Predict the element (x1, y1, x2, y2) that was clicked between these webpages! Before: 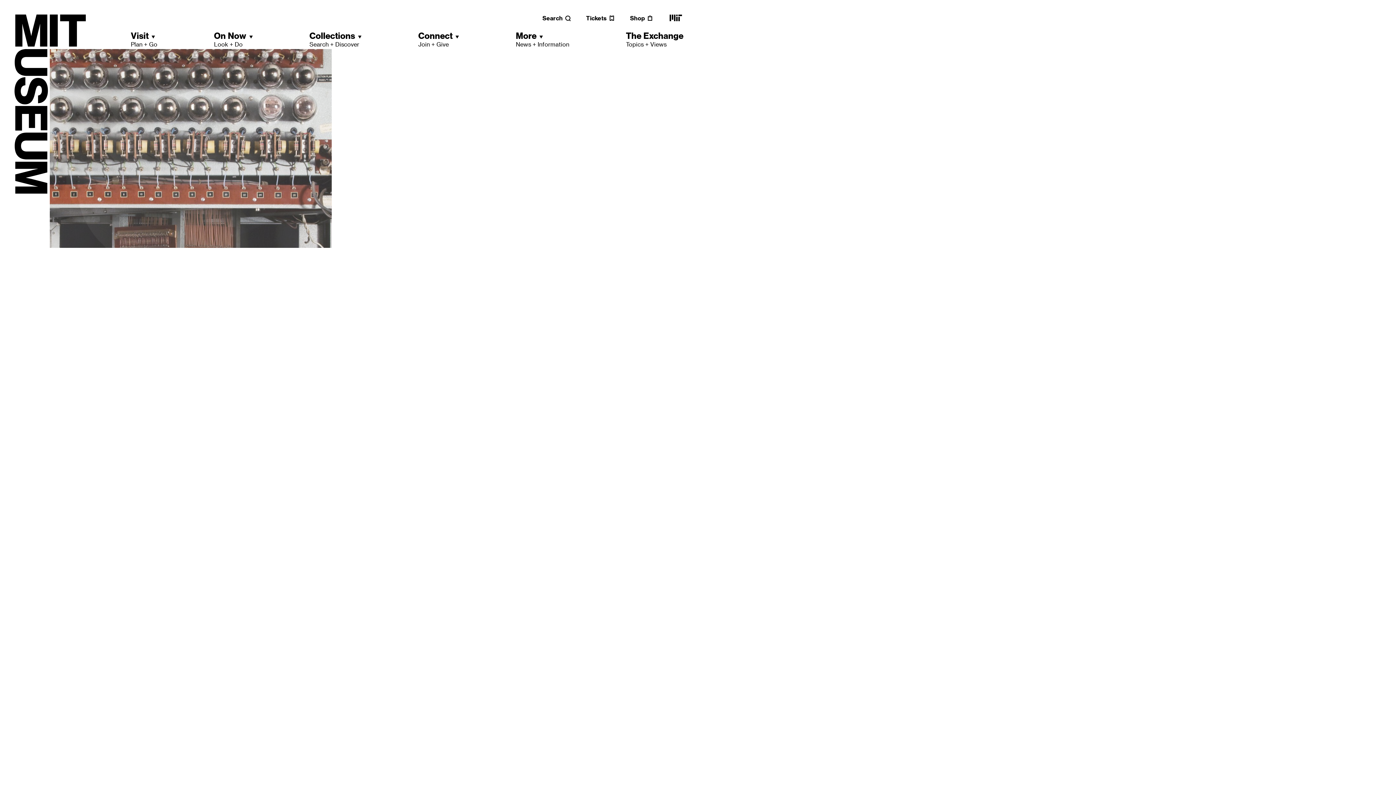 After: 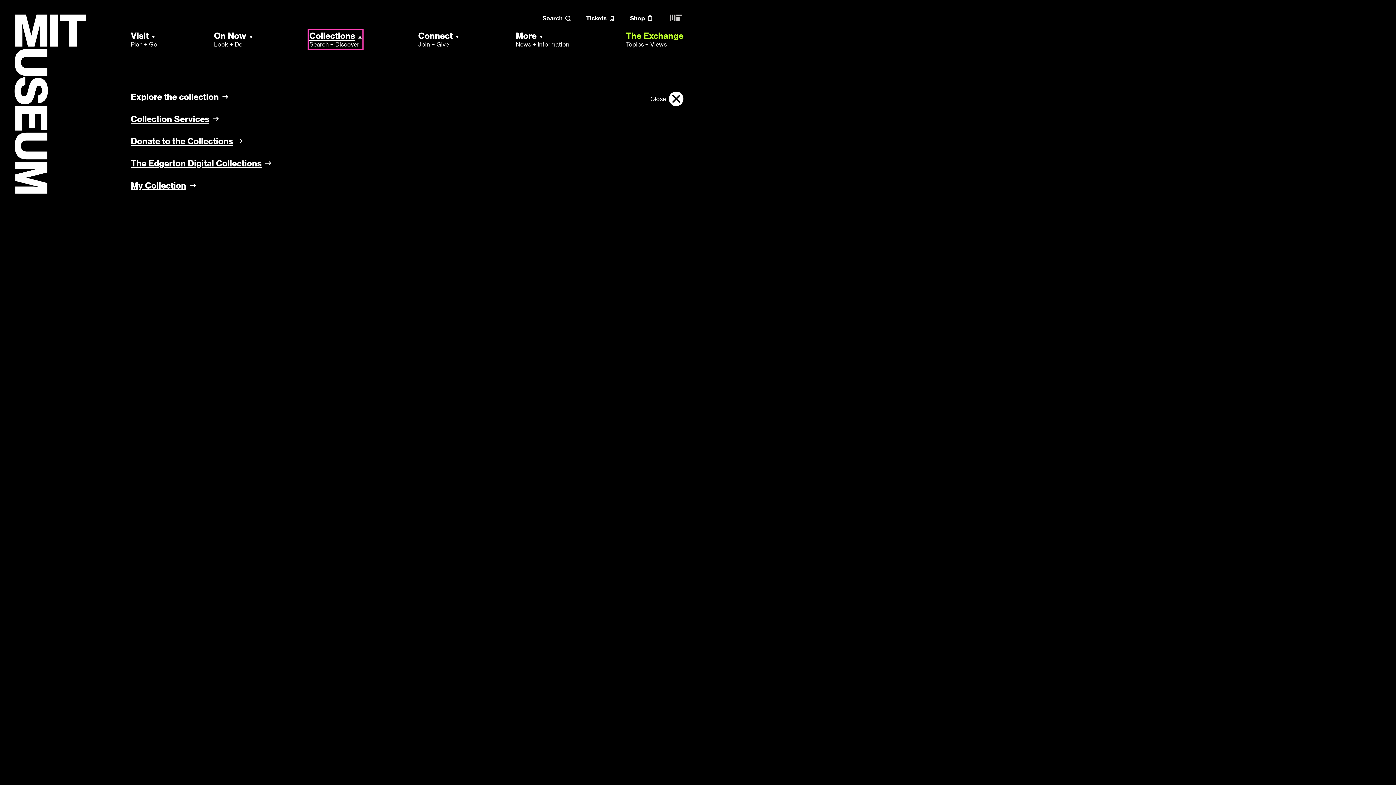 Action: bbox: (309, 30, 361, 48) label: Collections
Search + Discover